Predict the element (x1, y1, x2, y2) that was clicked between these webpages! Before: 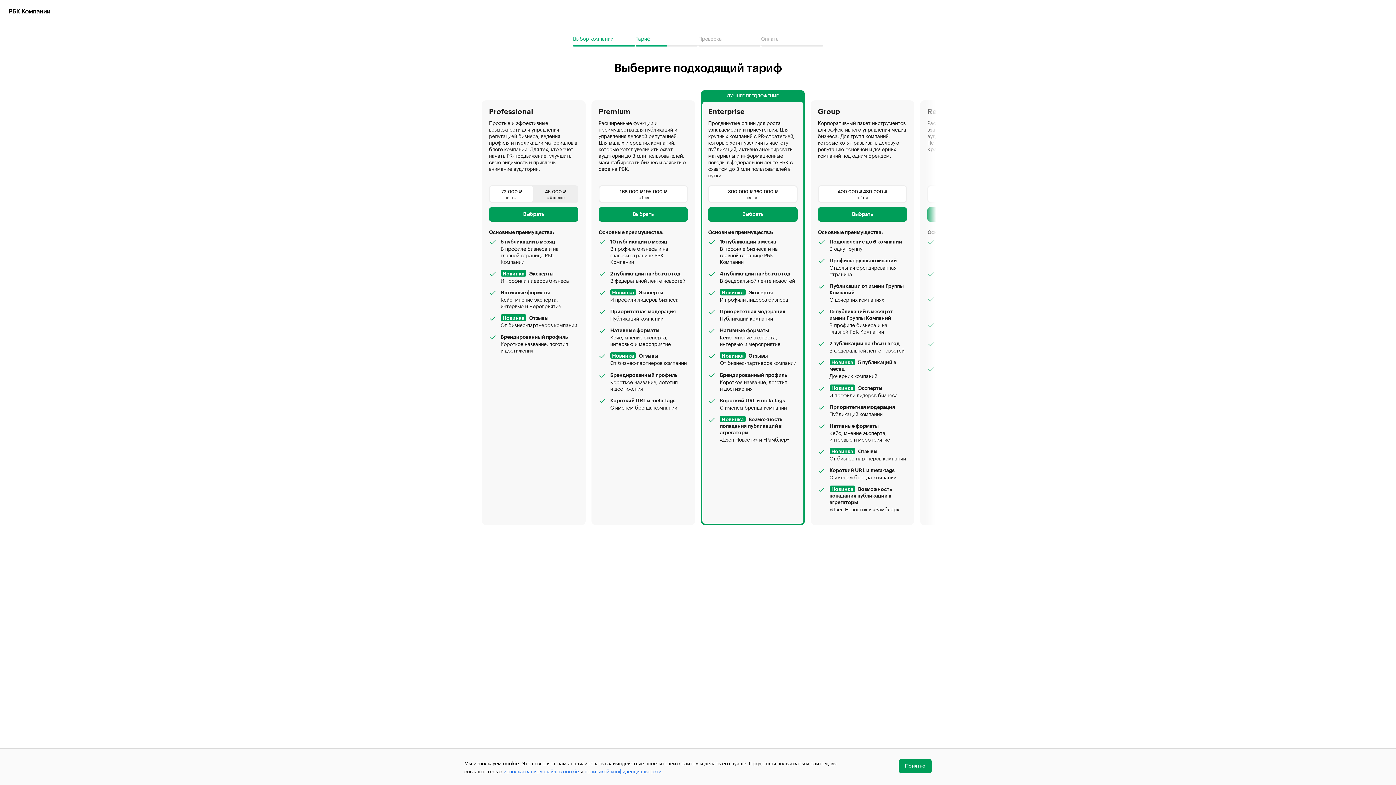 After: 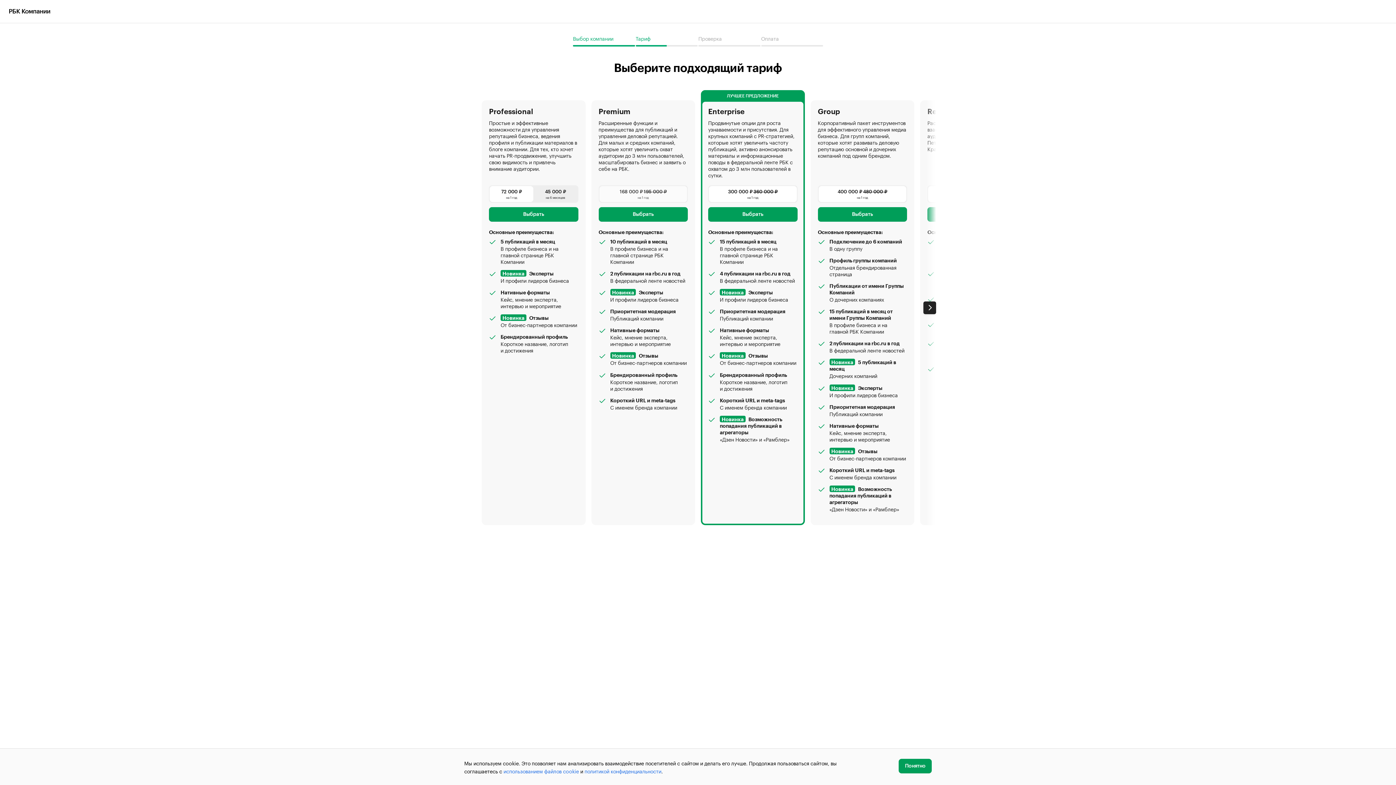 Action: label: 168 000 ₽ 195 000 ₽
на 1 год bbox: (599, 186, 687, 202)